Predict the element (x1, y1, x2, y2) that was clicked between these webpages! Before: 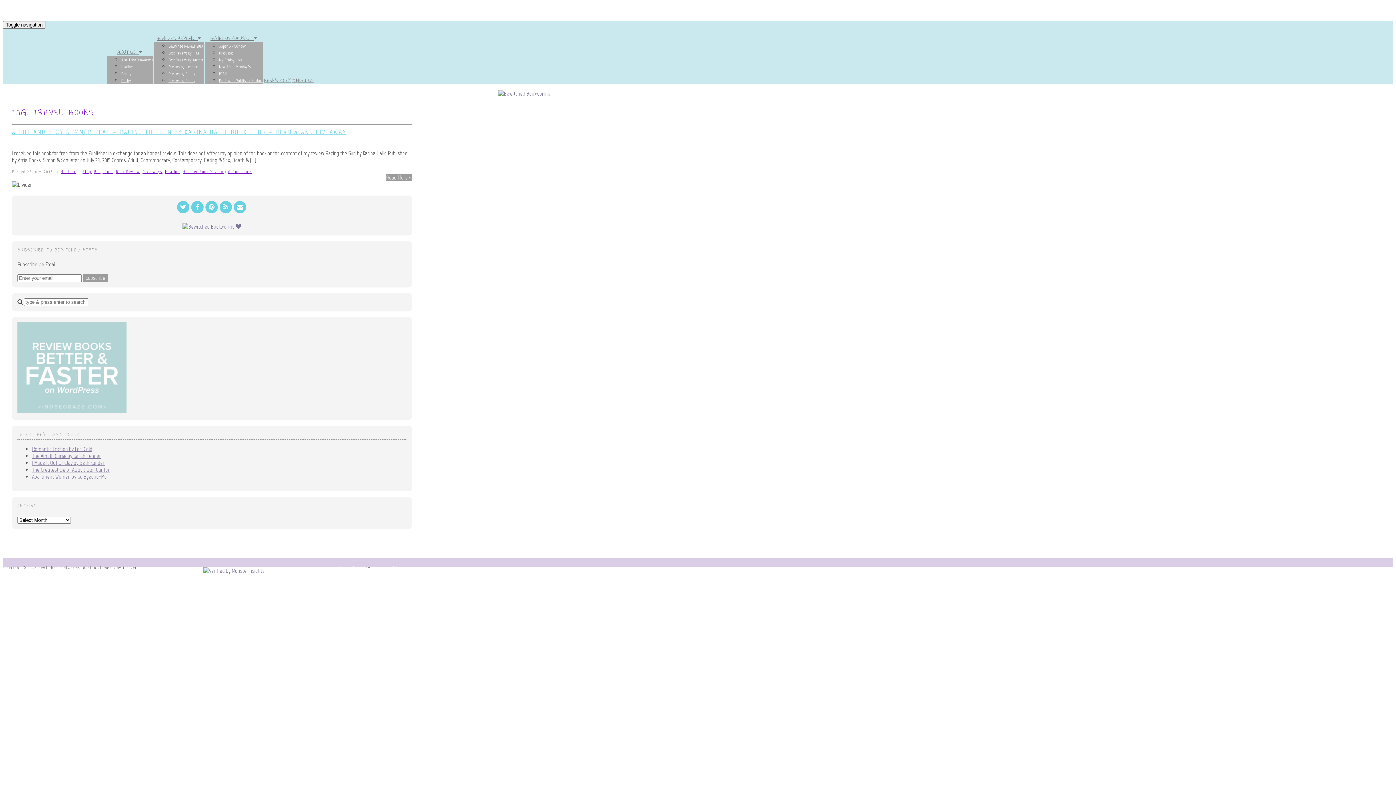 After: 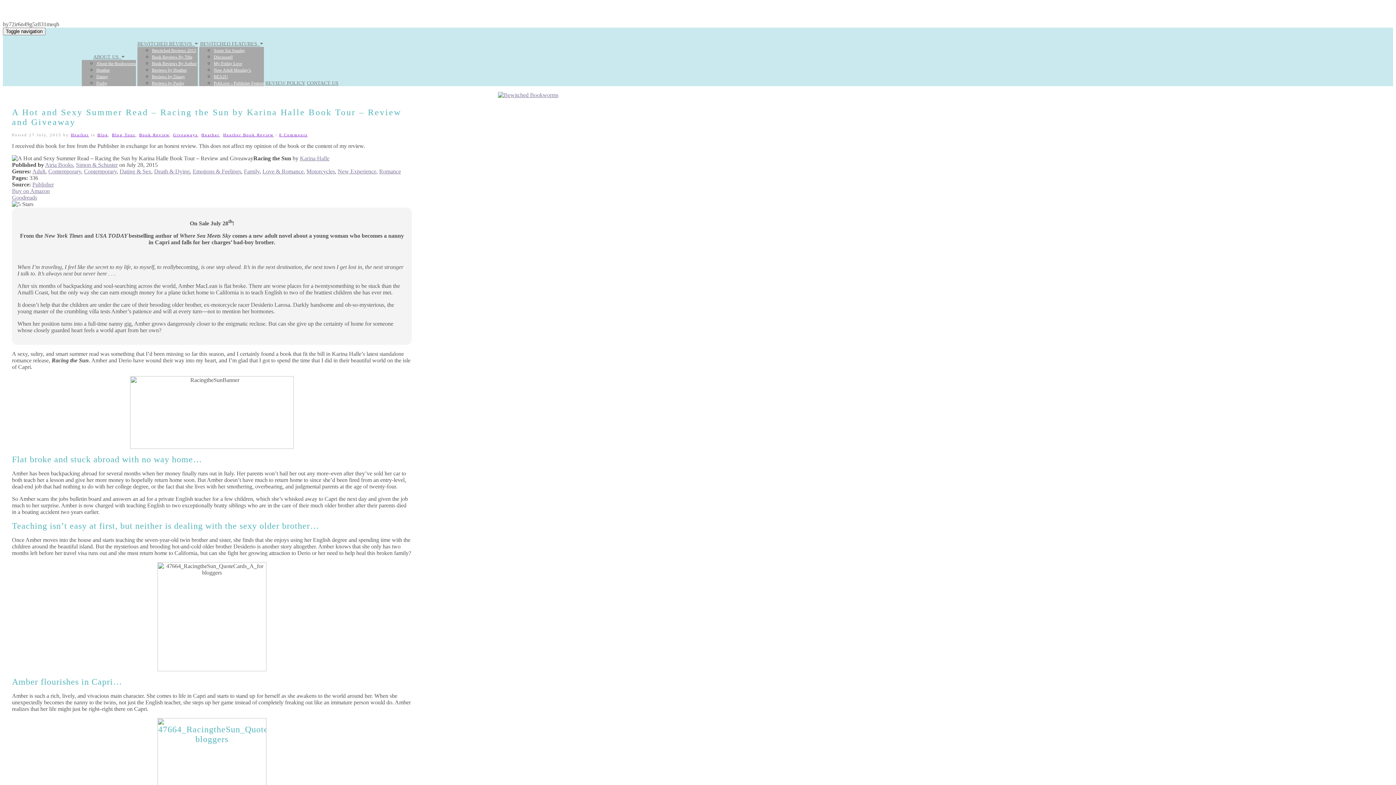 Action: bbox: (12, 128, 346, 136) label: A HOT AND SEXY SUMMER READ – RACING THE SUN BY KARINA HALLE BOOK TOUR – REVIEW AND GIVEAWAY